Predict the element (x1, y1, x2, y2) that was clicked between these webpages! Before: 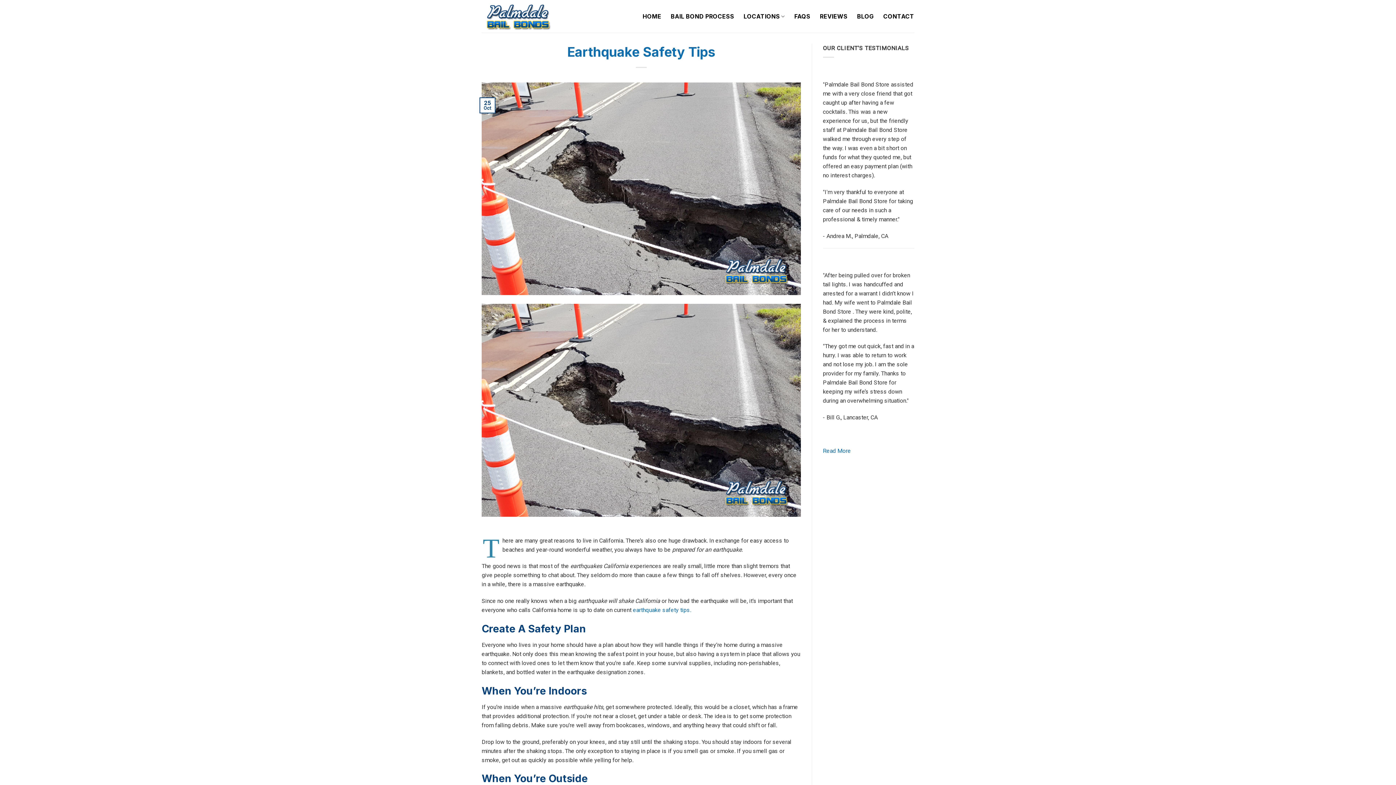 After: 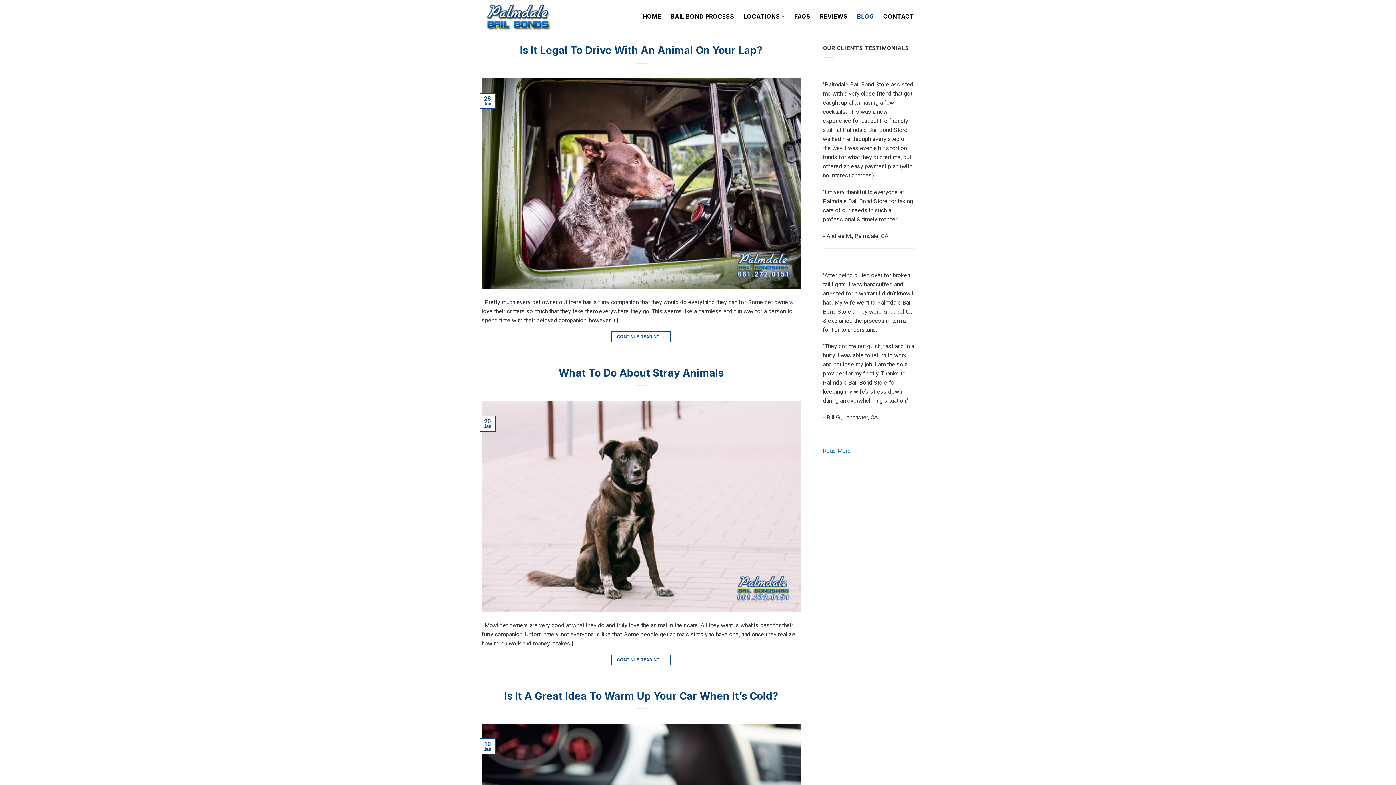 Action: bbox: (857, 9, 874, 22) label: BLOG